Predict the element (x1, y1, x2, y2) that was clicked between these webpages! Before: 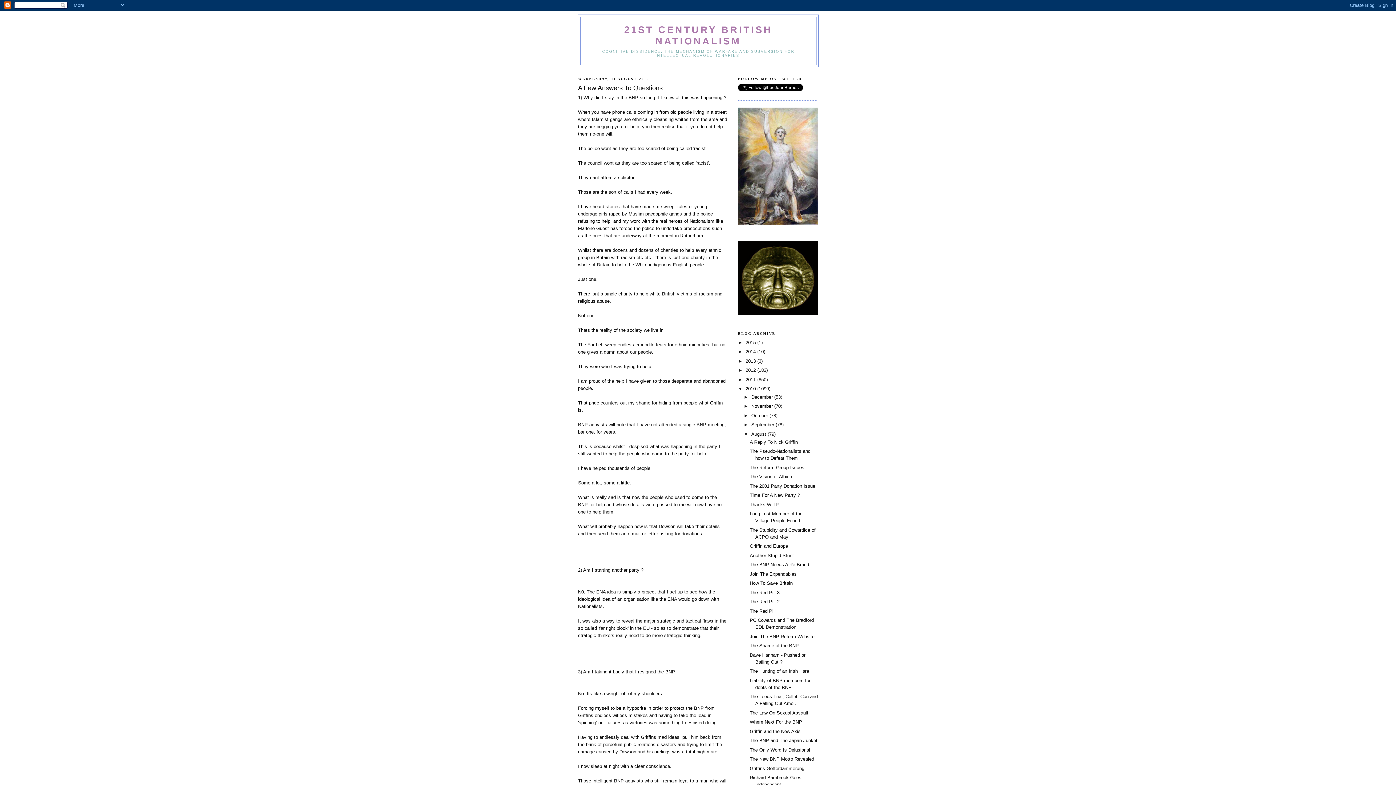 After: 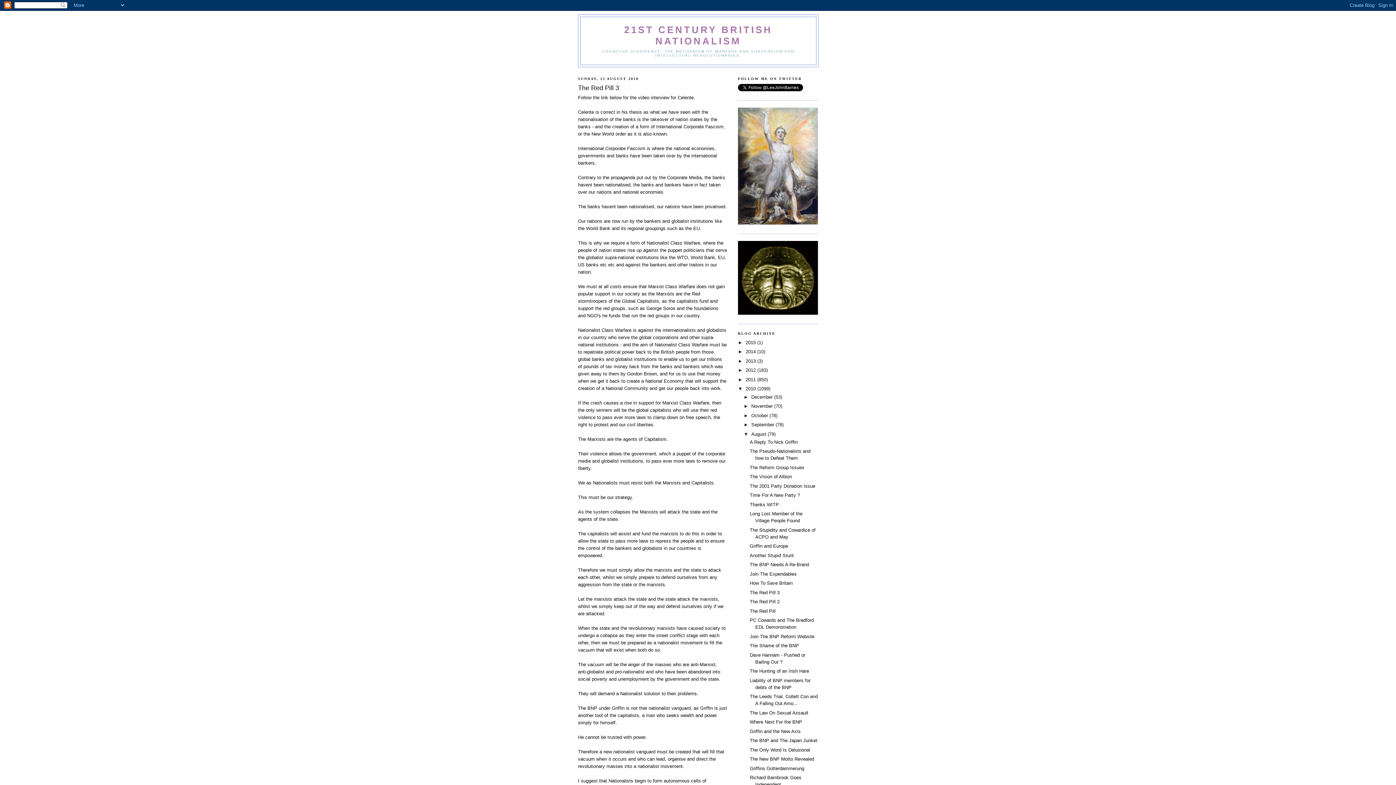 Action: bbox: (749, 590, 779, 595) label: The Red Pill 3